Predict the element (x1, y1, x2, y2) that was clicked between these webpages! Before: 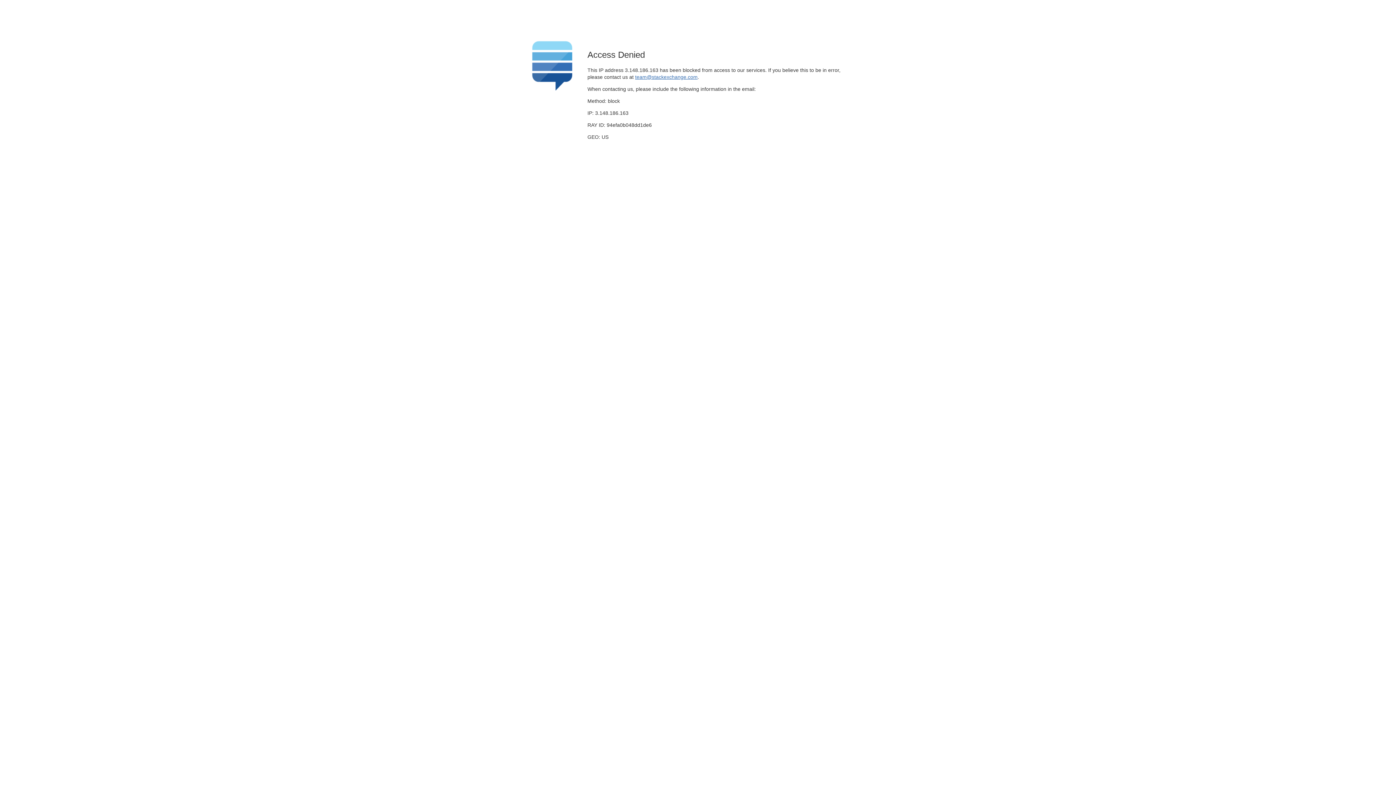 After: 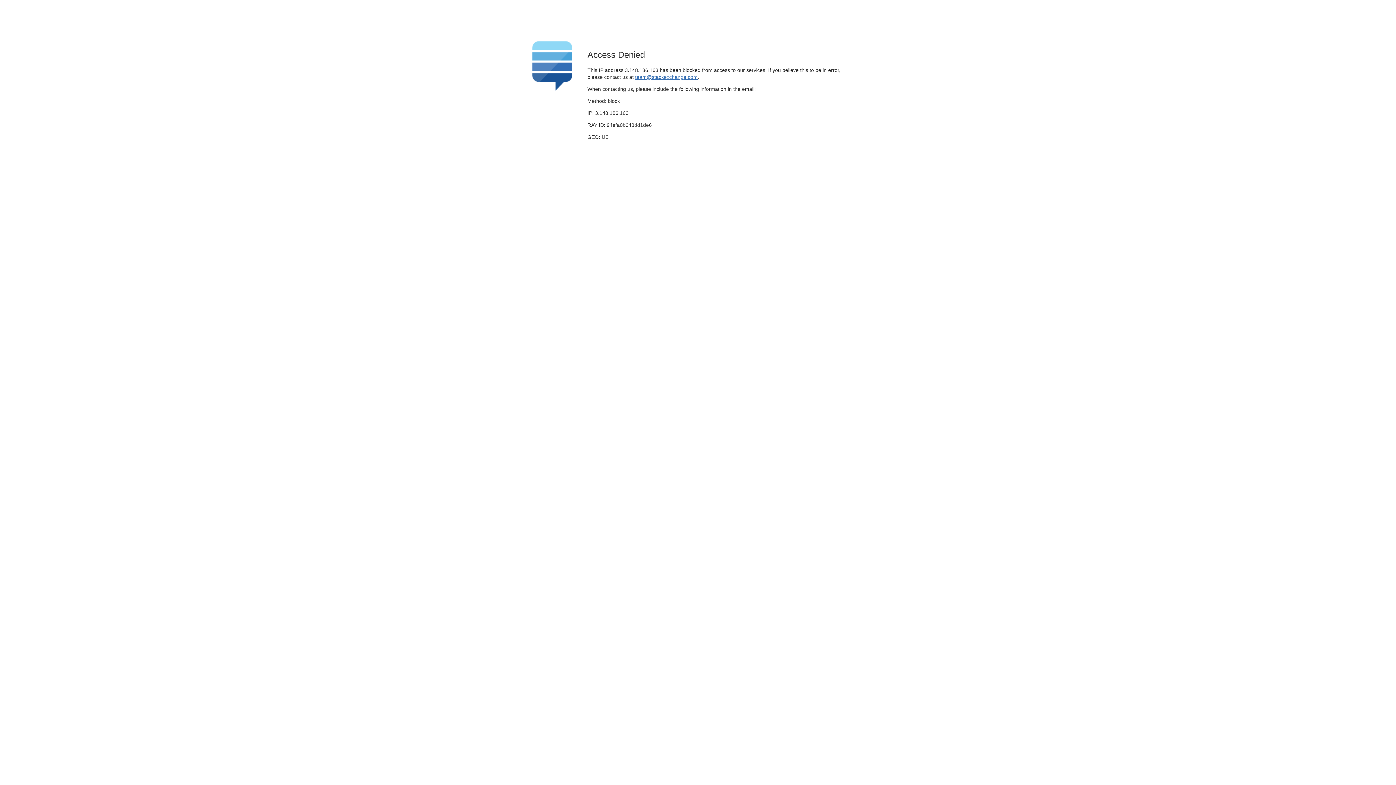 Action: bbox: (635, 74, 697, 79) label: team@stackexchange.com